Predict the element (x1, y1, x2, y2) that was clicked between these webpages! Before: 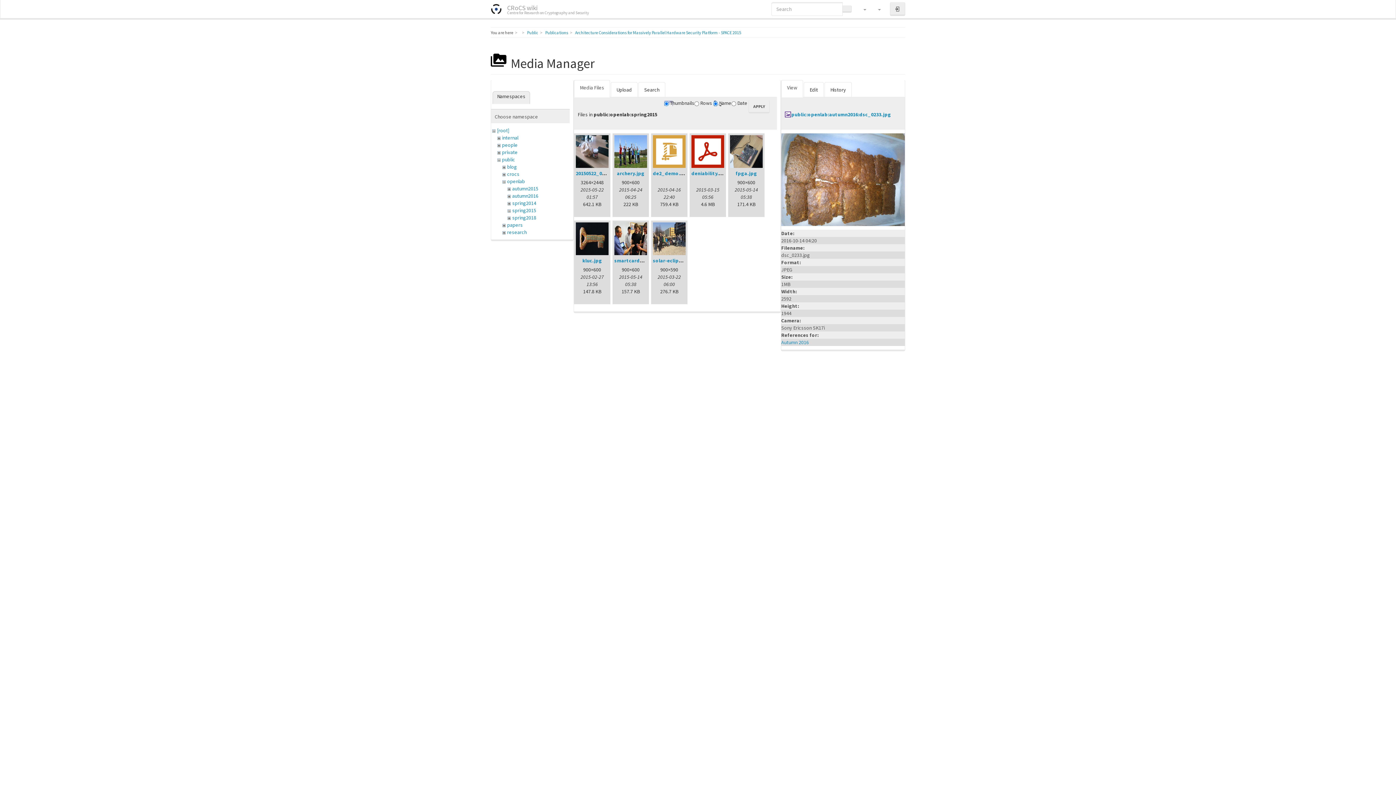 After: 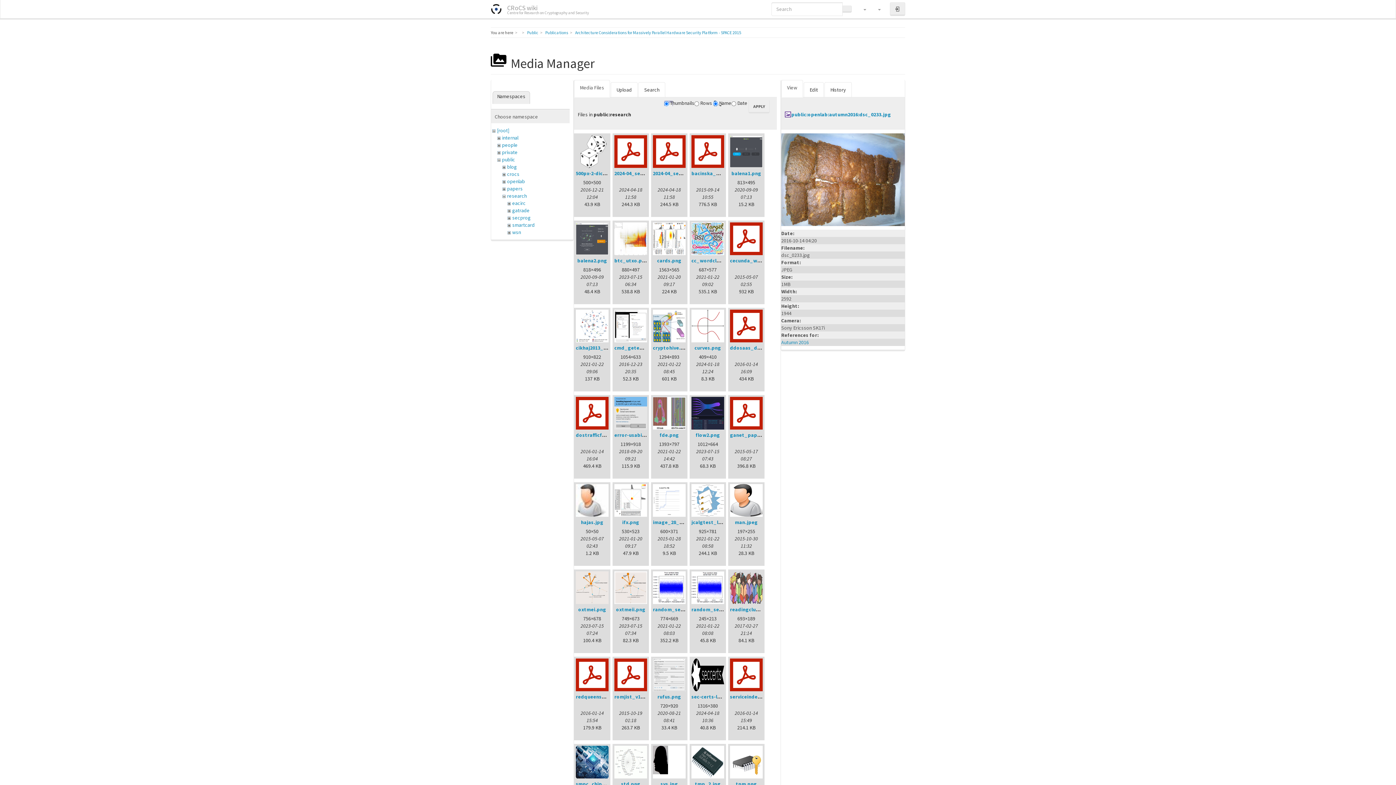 Action: bbox: (507, 229, 526, 235) label: research